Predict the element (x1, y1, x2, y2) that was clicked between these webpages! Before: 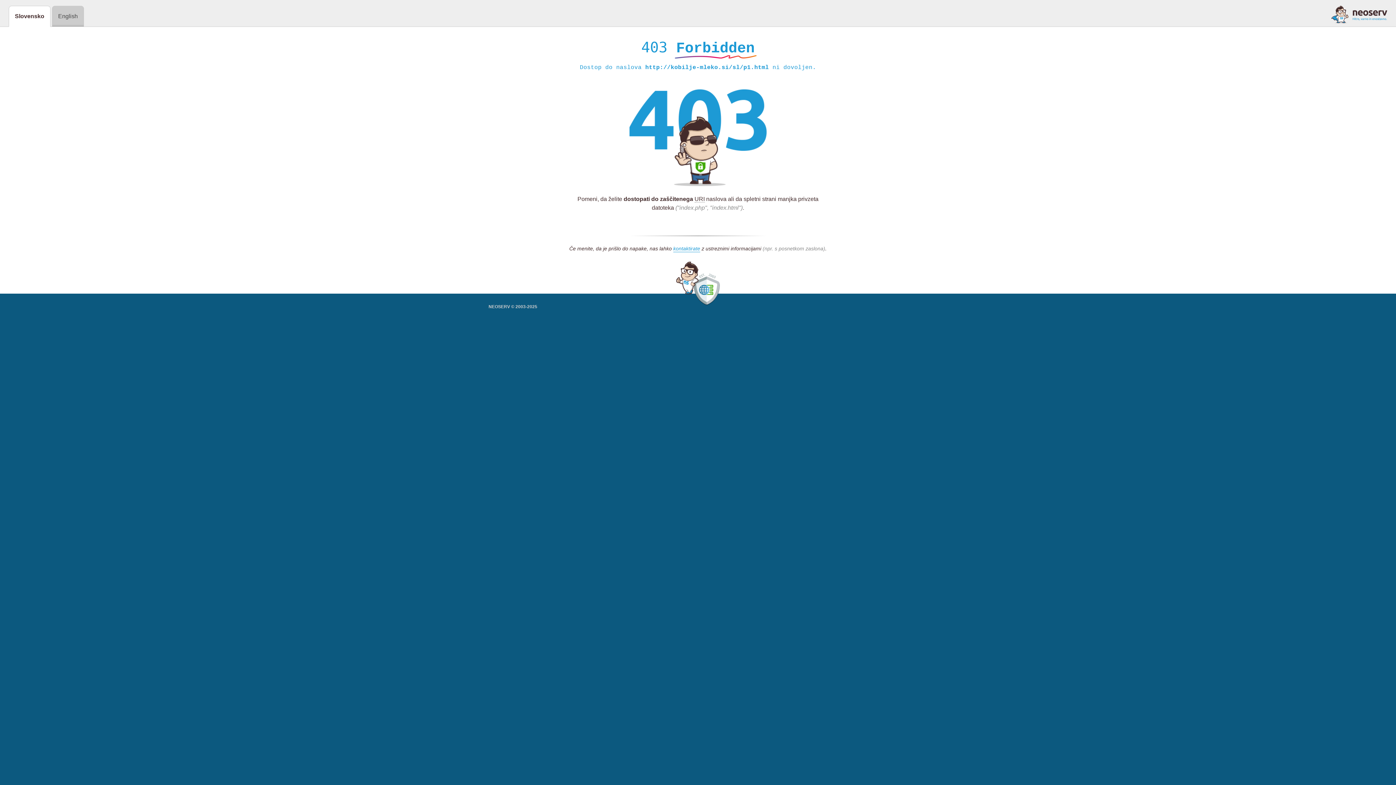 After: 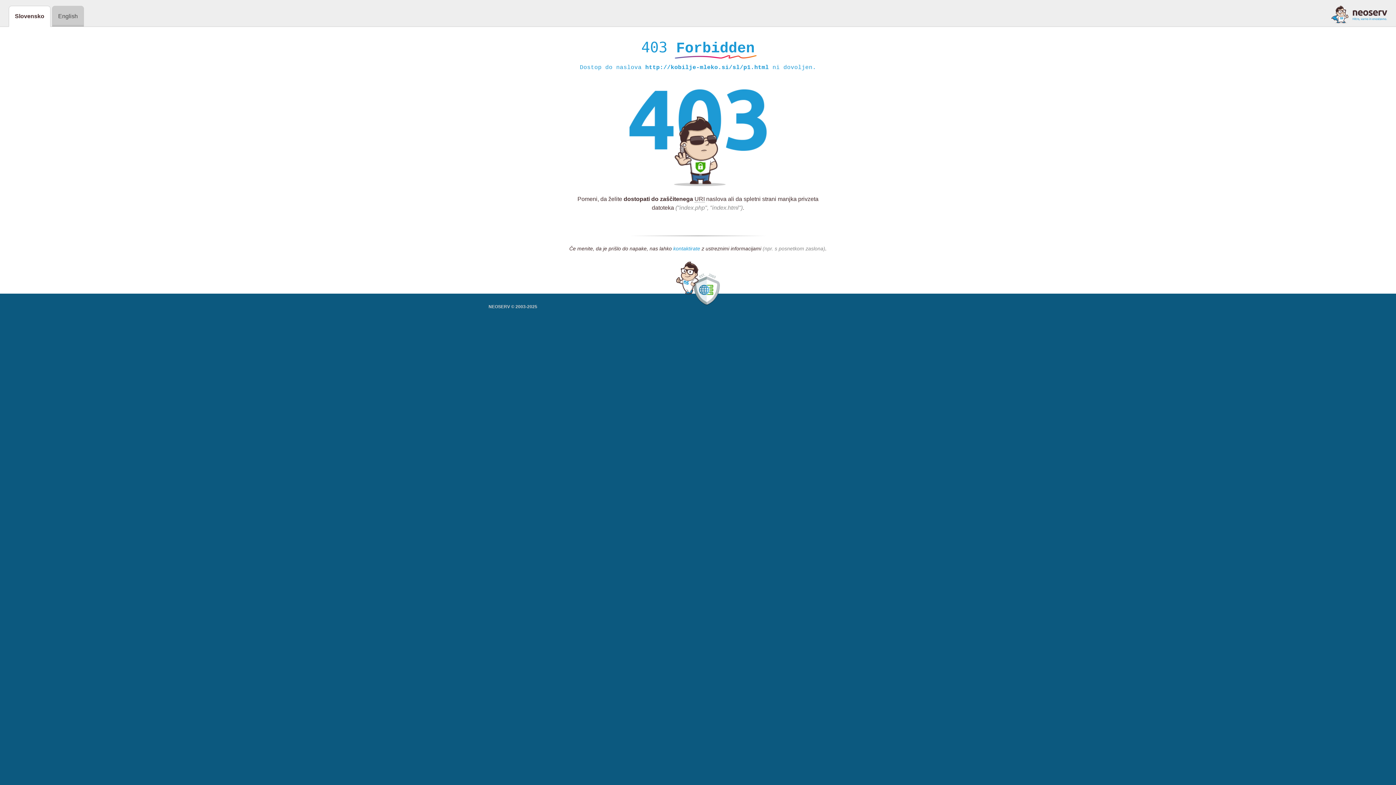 Action: bbox: (673, 245, 700, 252) label: kontaktirate